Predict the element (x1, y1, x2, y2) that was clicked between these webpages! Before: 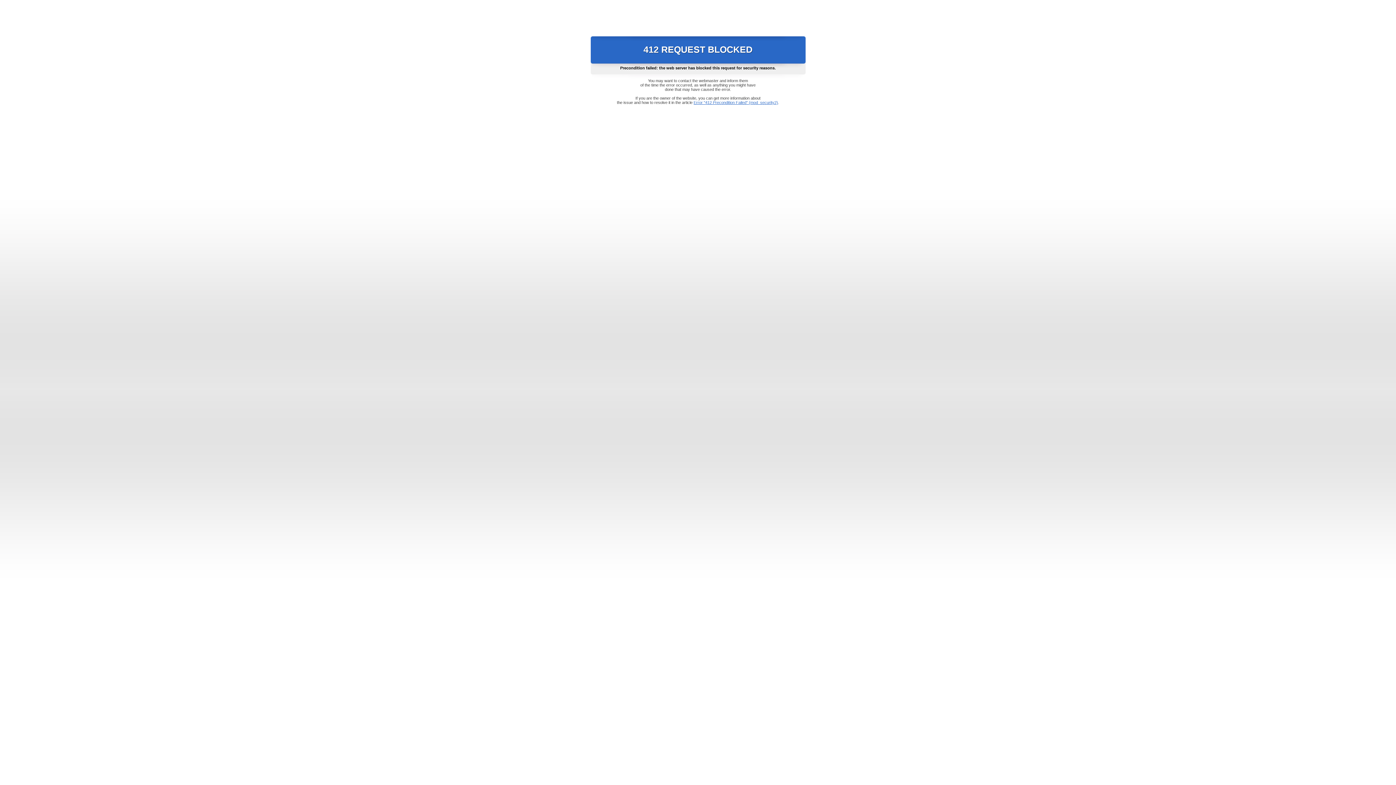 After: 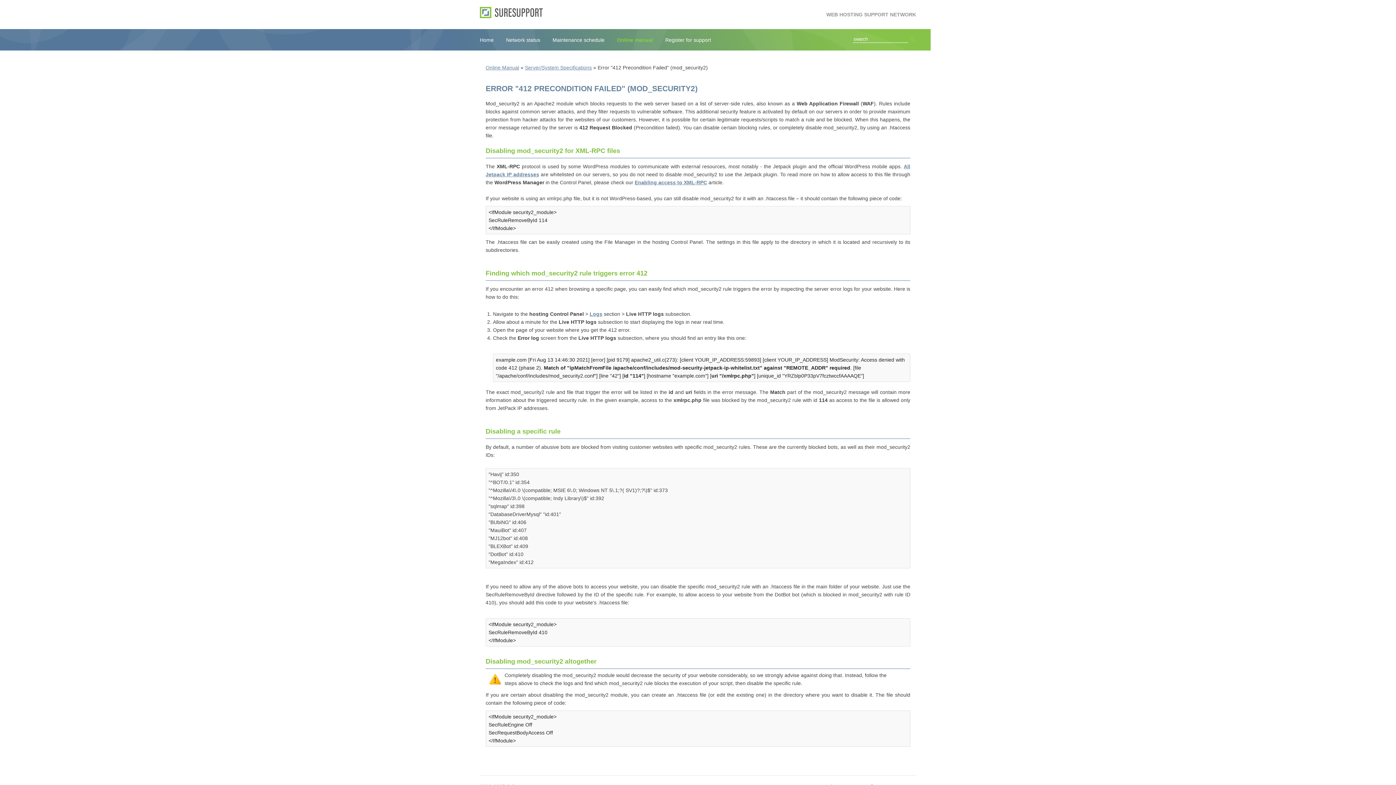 Action: label: Error "412 Precondition Failed" (mod_security2) bbox: (693, 100, 778, 104)